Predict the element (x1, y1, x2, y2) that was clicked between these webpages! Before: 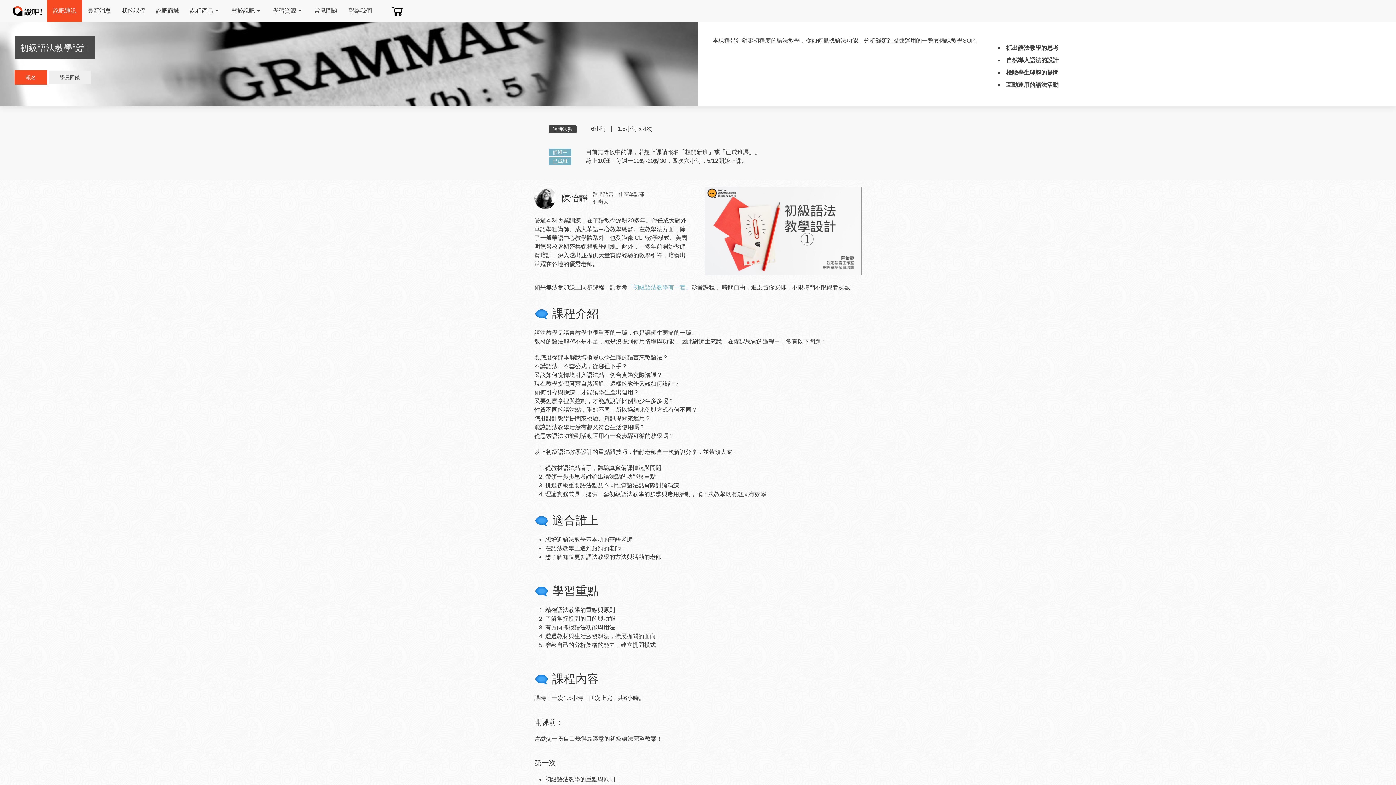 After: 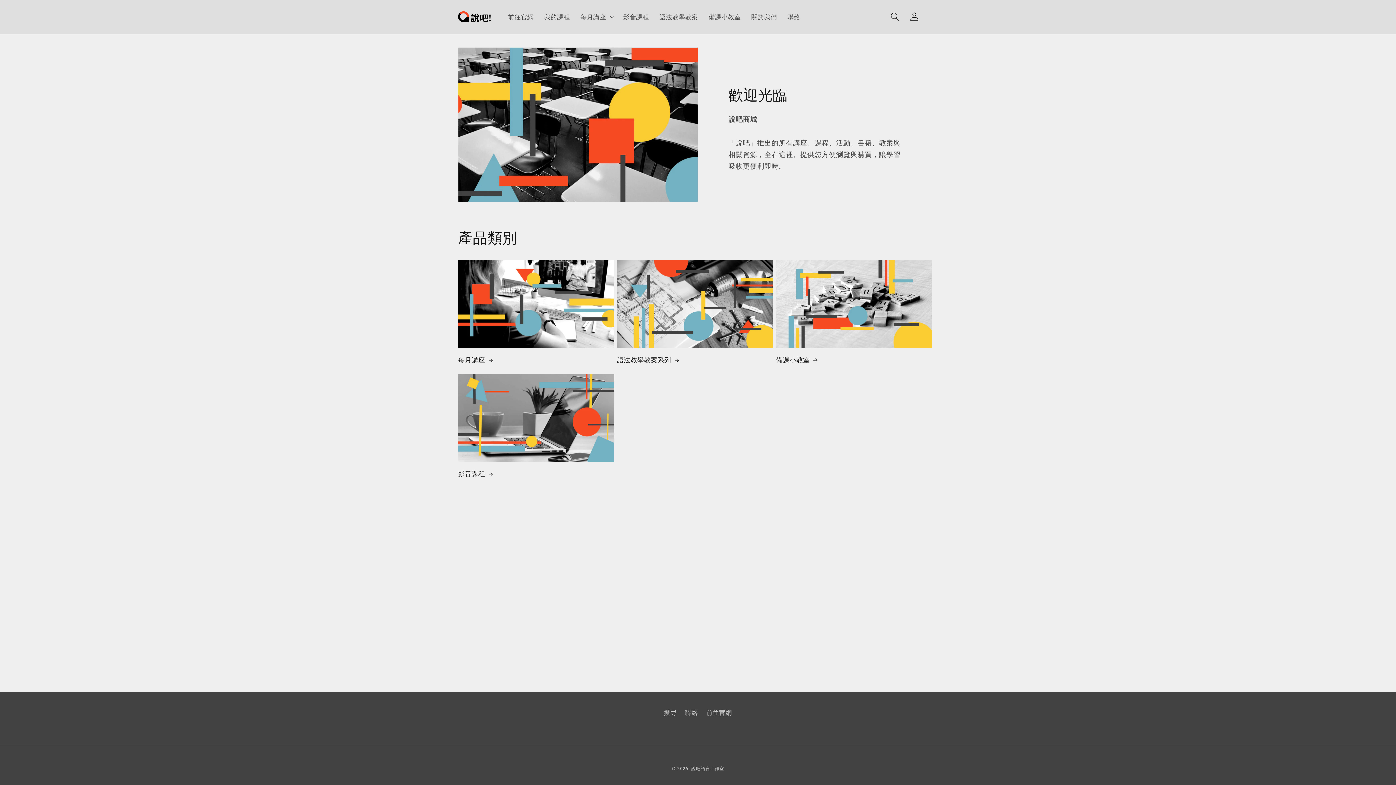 Action: bbox: (150, 0, 184, 21) label: 說吧商城